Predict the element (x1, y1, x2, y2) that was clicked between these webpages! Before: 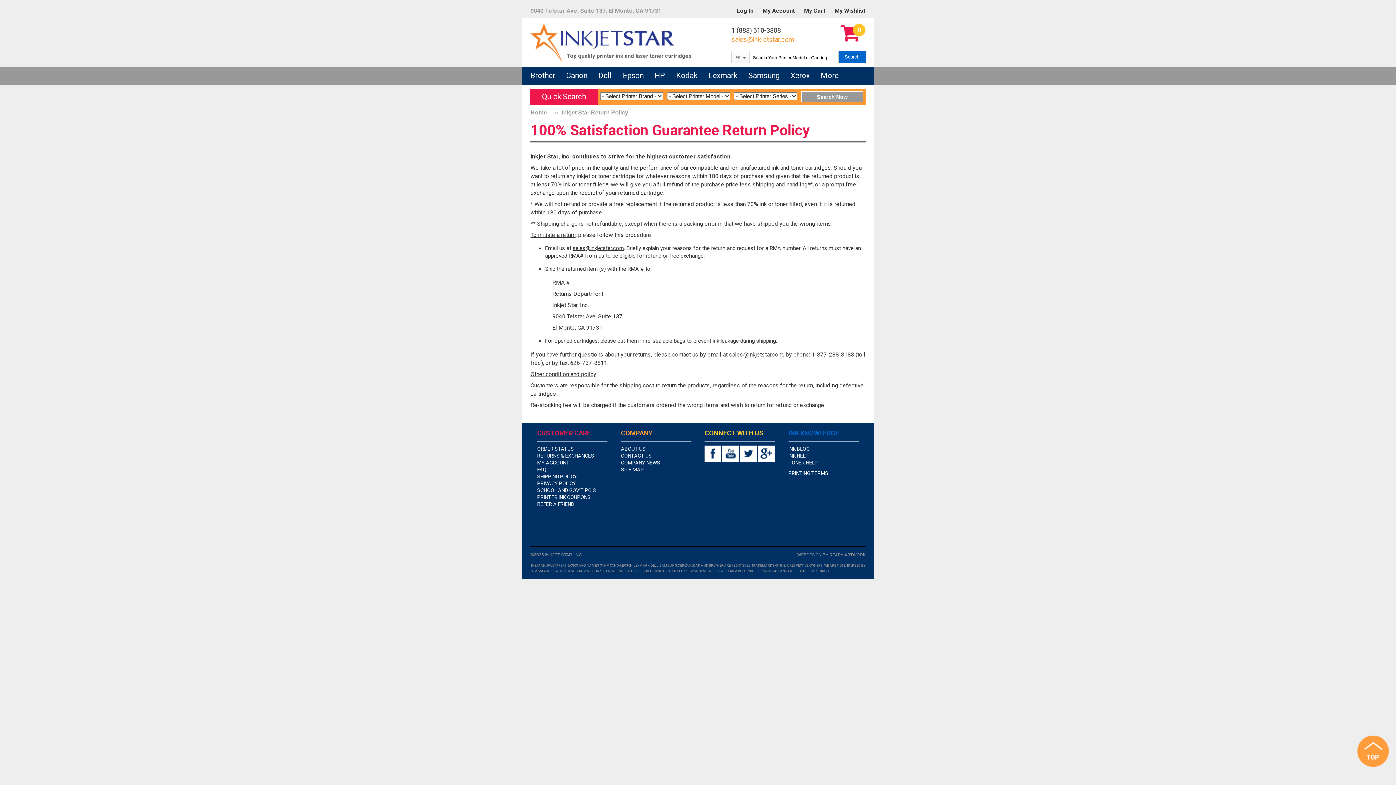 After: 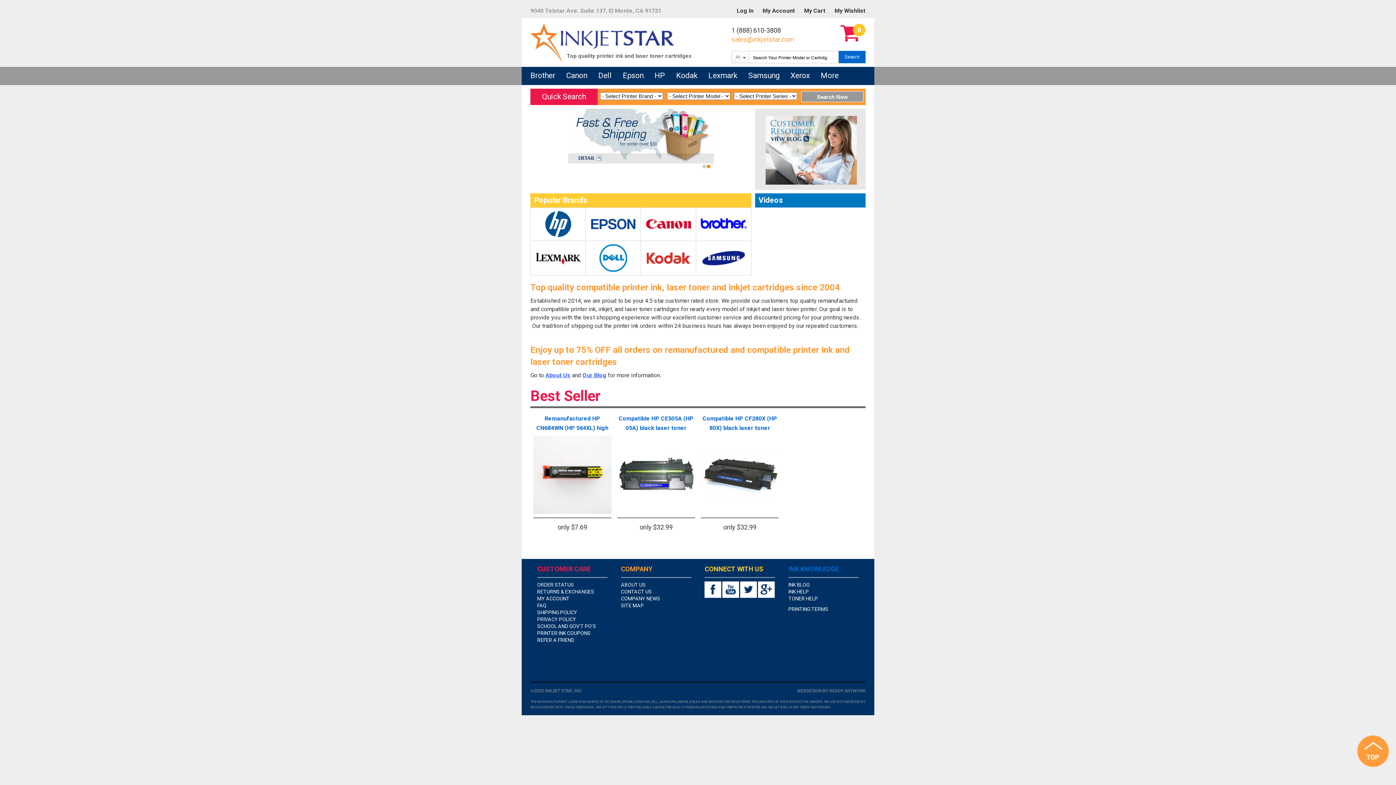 Action: label: PRINTER INK COUPONS bbox: (537, 494, 590, 500)